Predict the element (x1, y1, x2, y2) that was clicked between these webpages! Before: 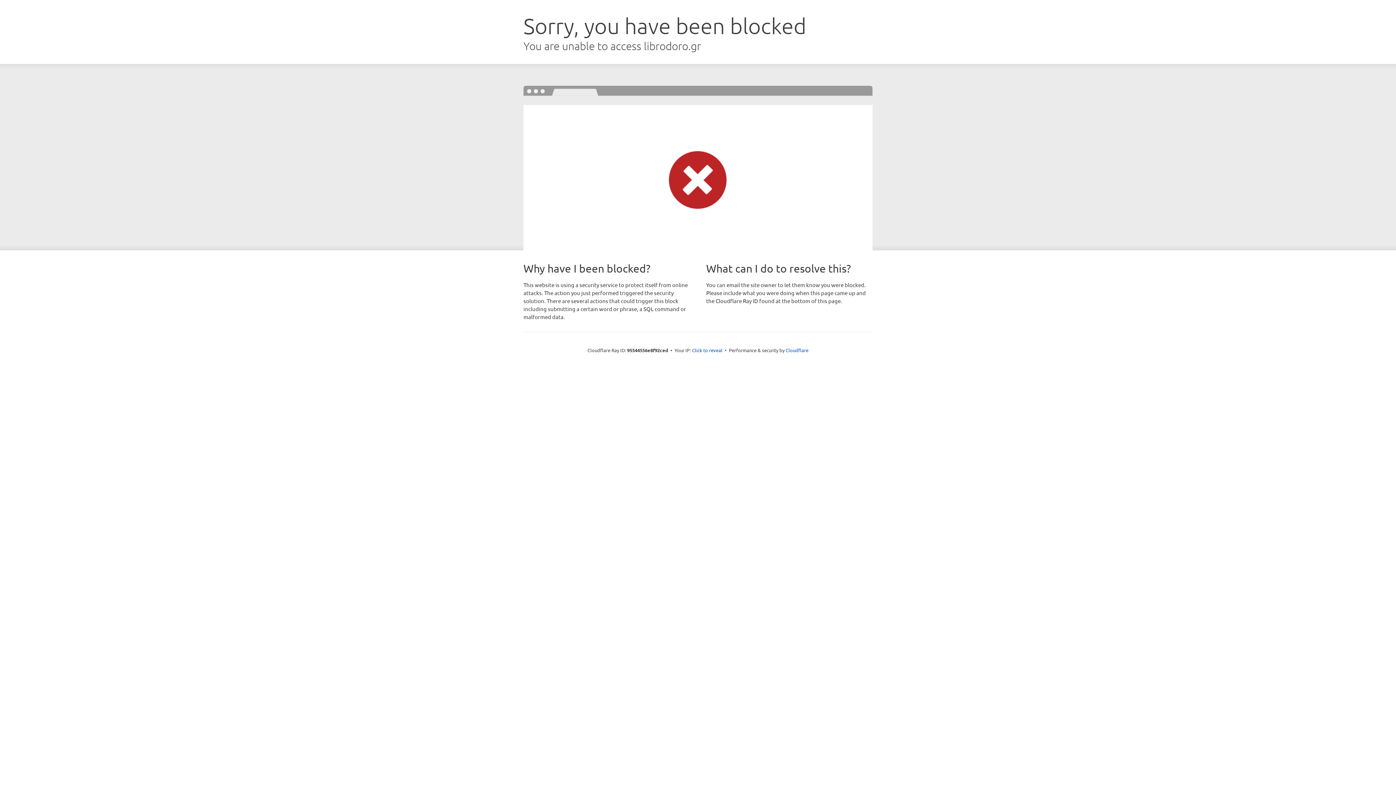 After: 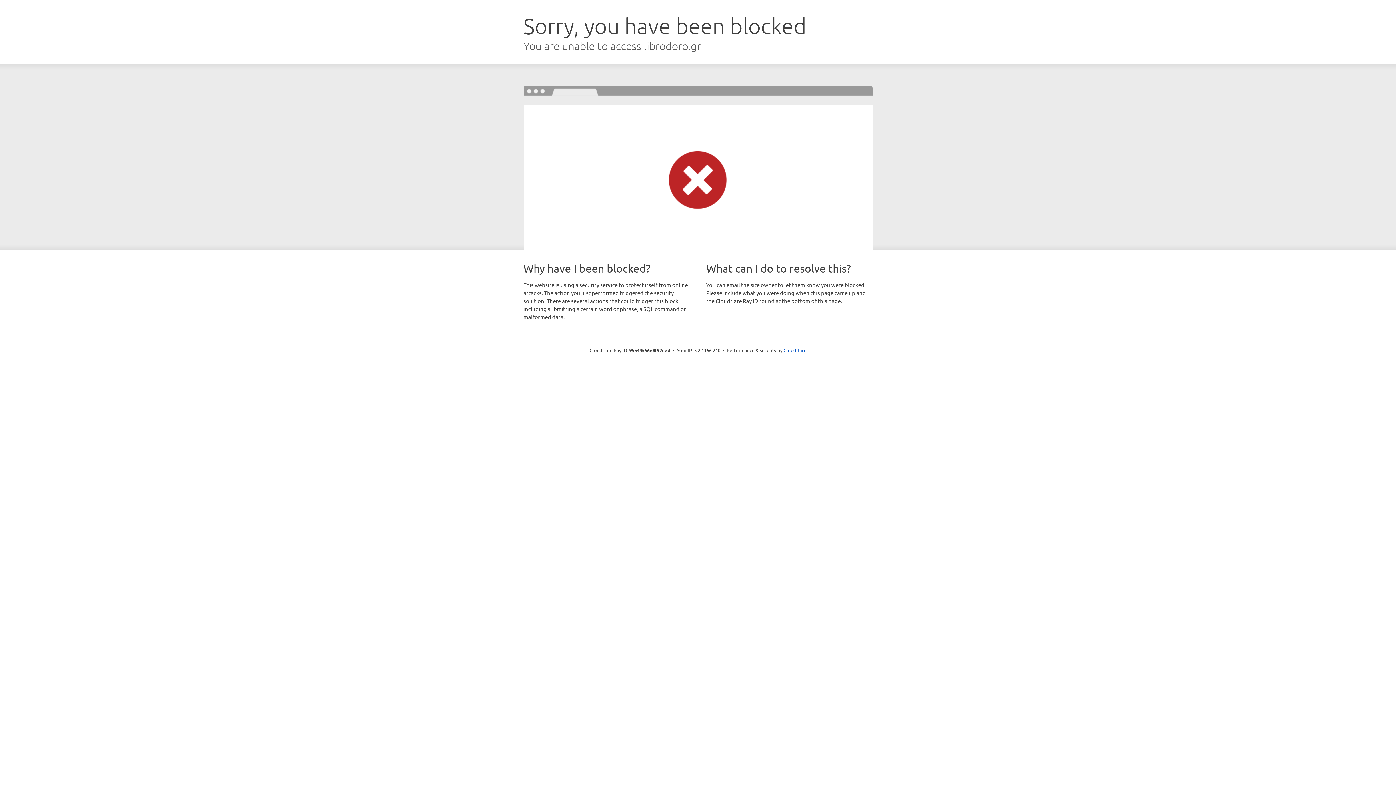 Action: label: Click to reveal bbox: (692, 346, 722, 353)